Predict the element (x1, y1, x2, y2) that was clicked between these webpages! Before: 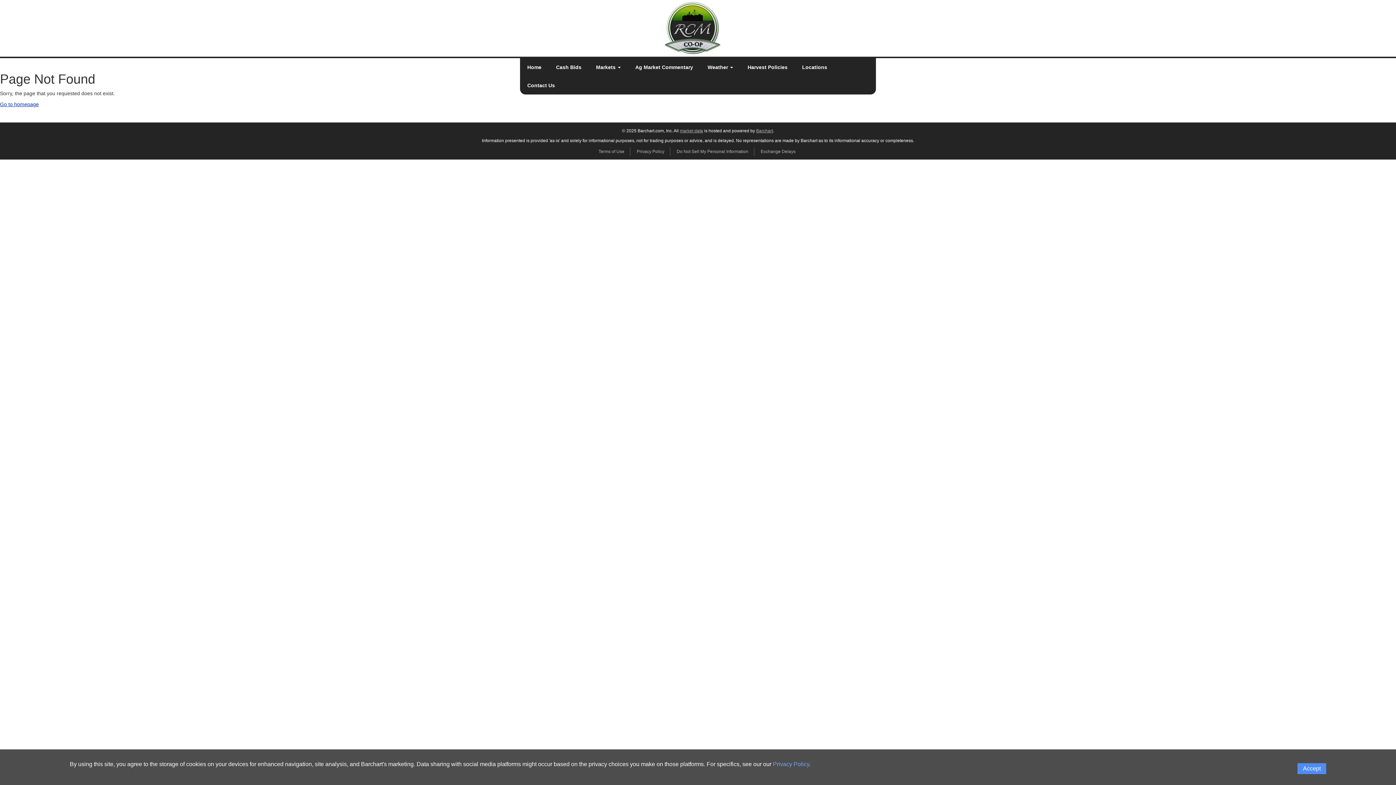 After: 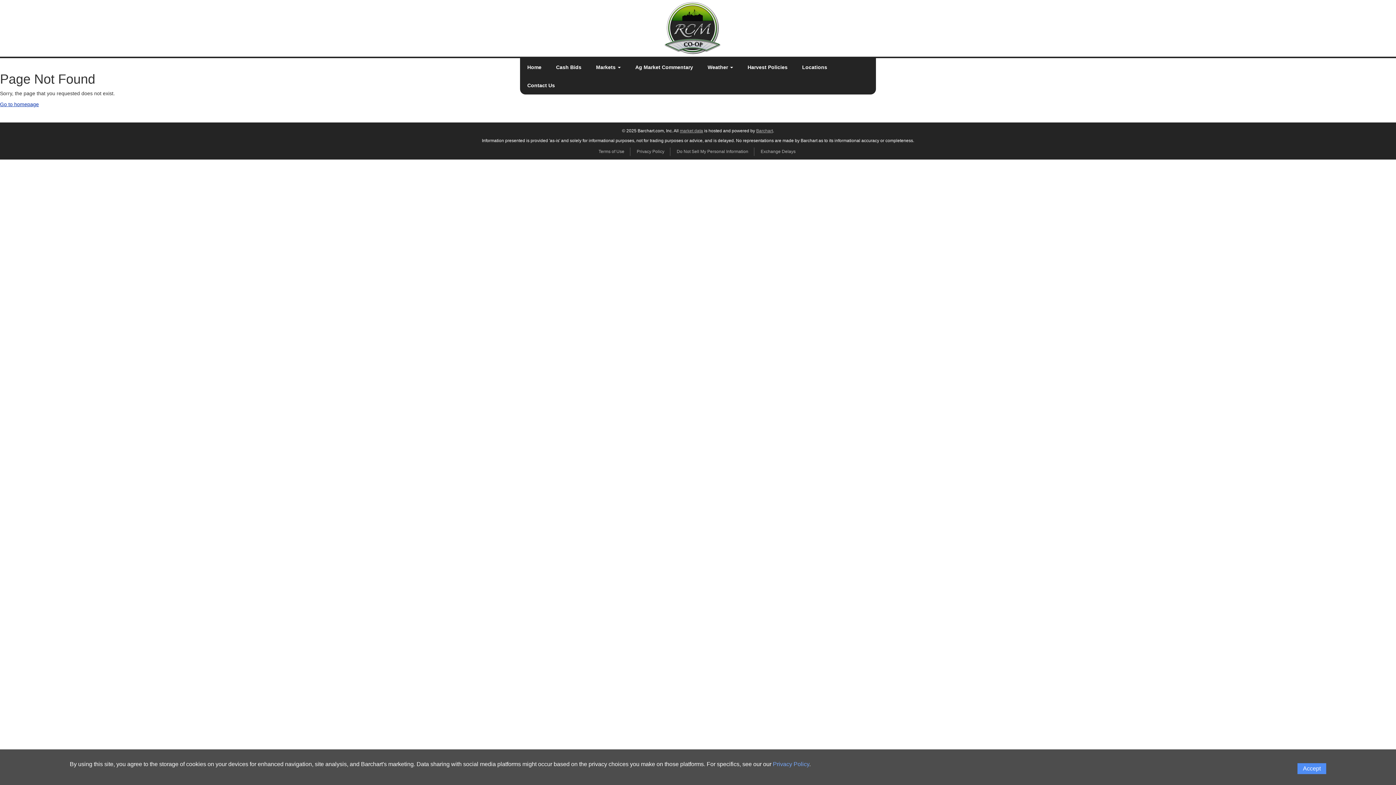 Action: bbox: (756, 128, 773, 133) label: Hosting provider